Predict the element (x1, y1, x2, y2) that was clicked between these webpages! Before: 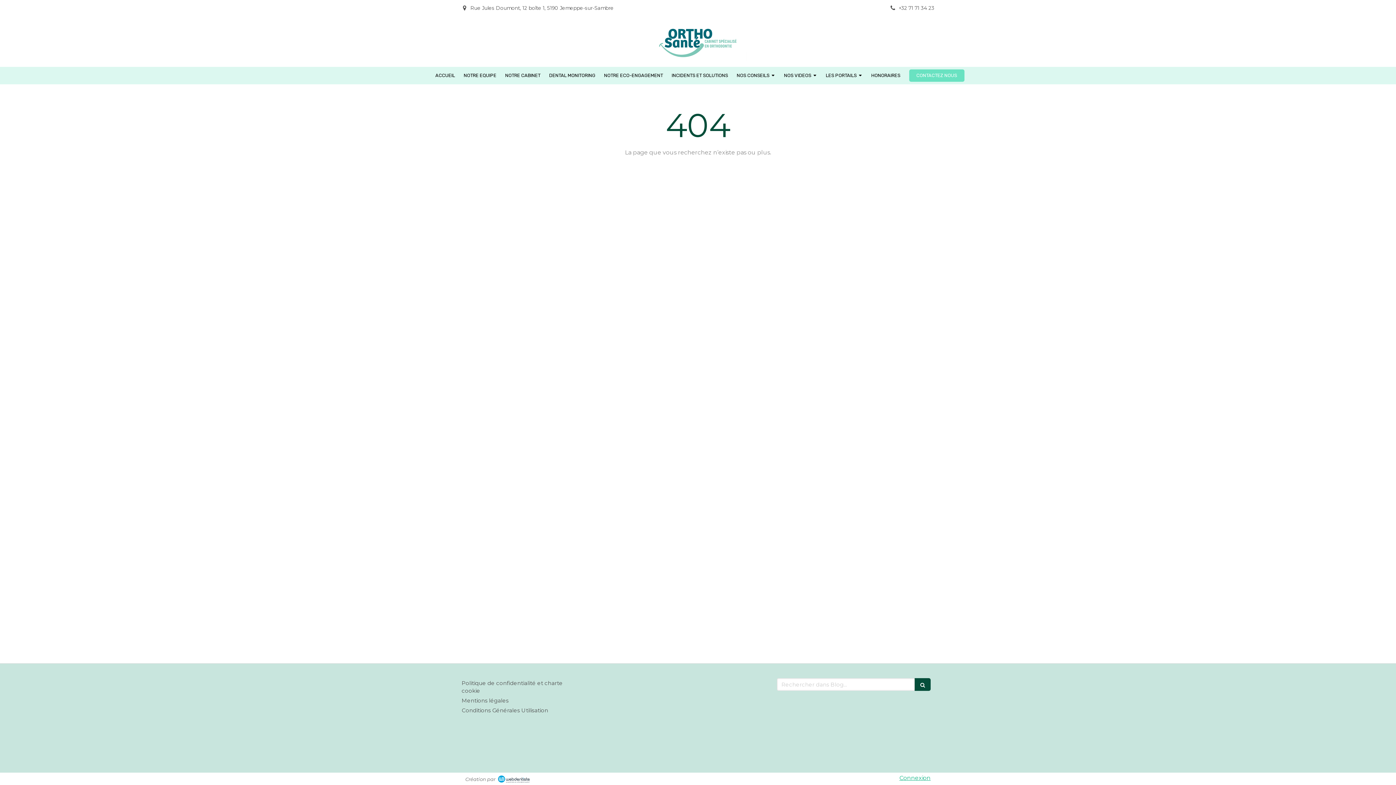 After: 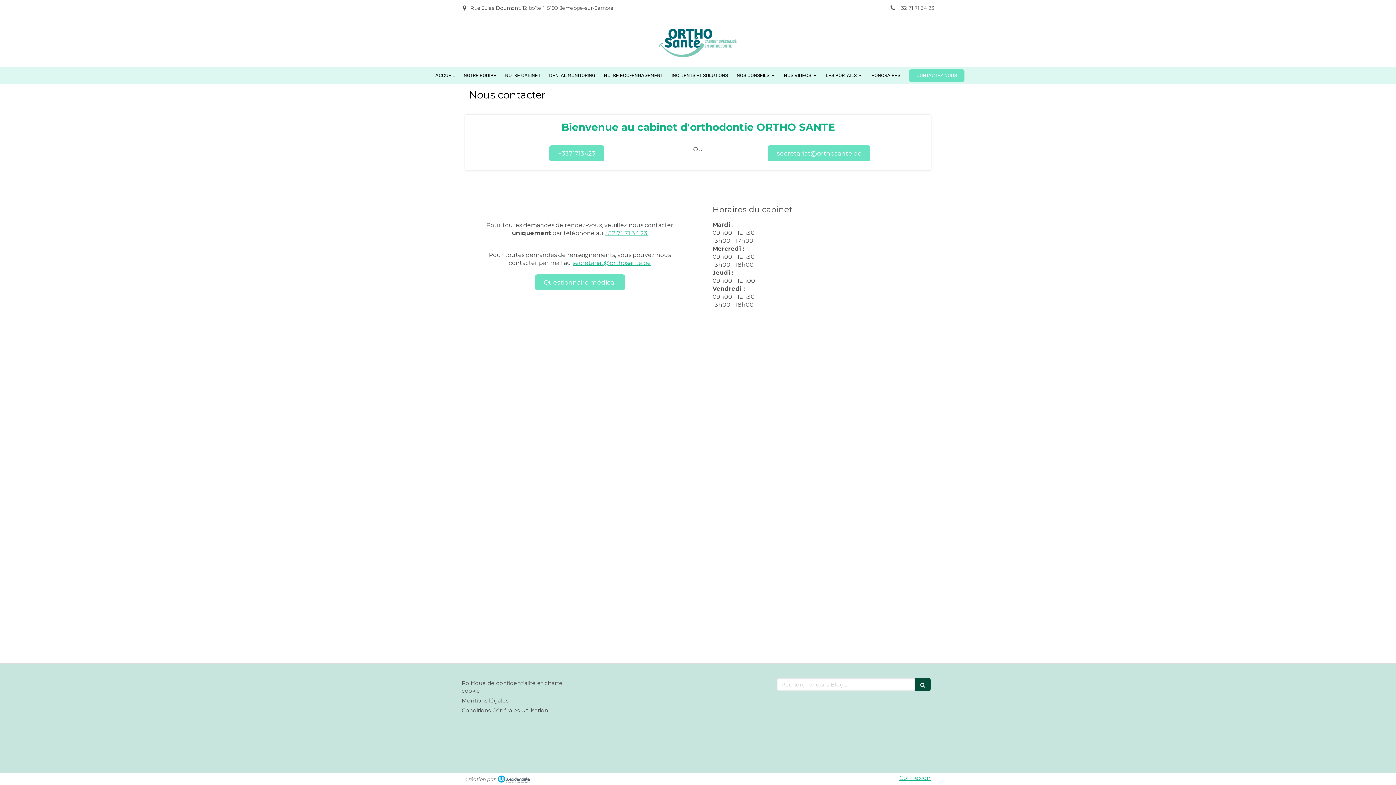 Action: bbox: (909, 69, 964, 81) label: CONTACTEZ NOUS